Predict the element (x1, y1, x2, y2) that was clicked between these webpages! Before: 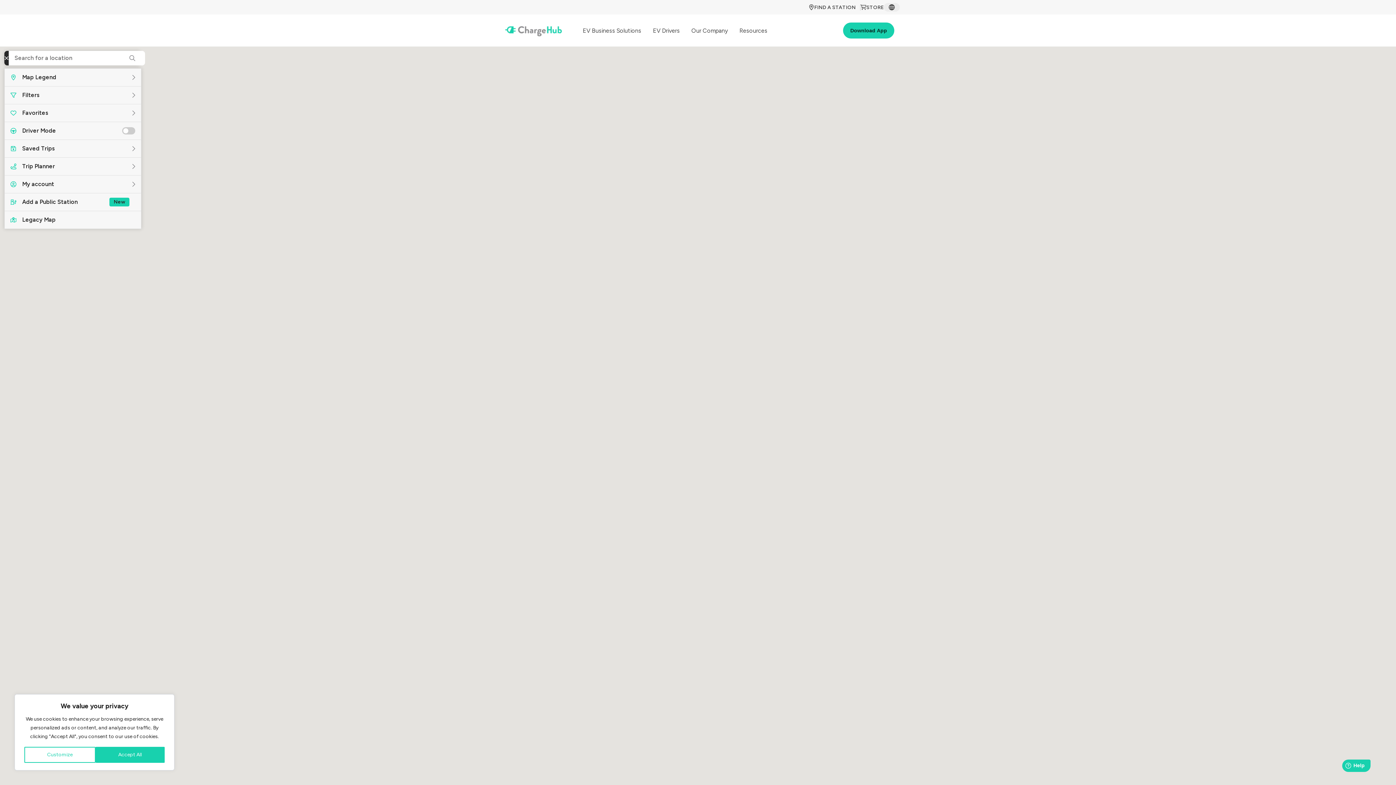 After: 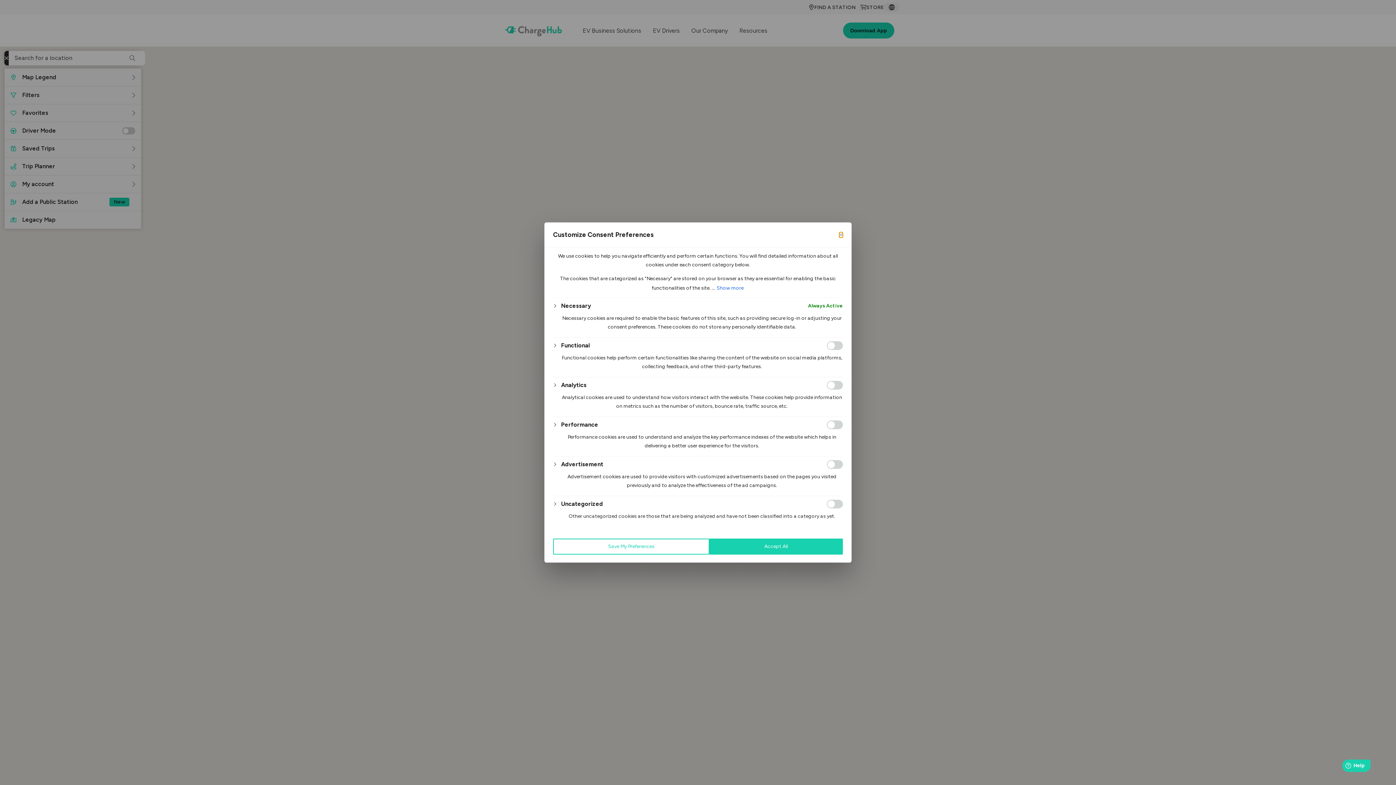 Action: label: Customize bbox: (24, 747, 95, 763)